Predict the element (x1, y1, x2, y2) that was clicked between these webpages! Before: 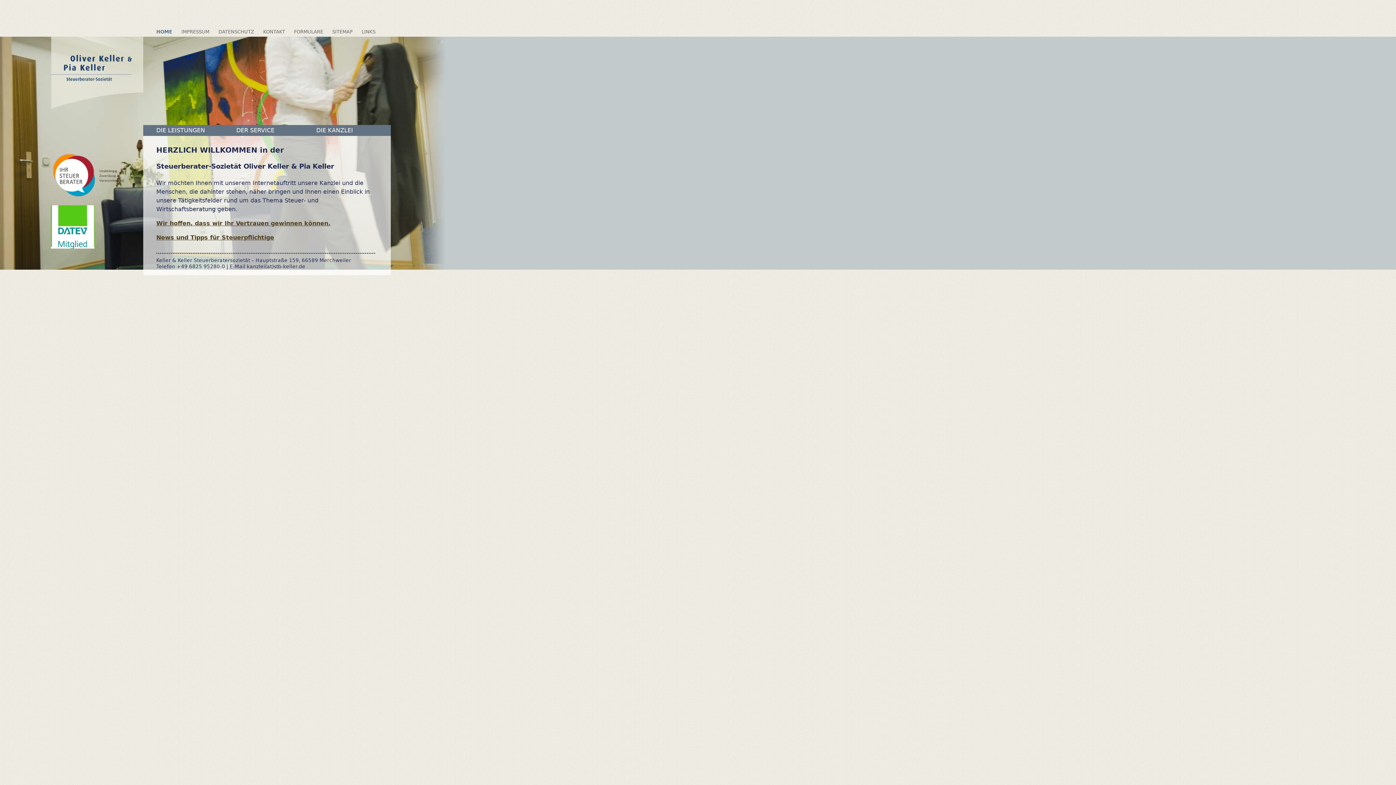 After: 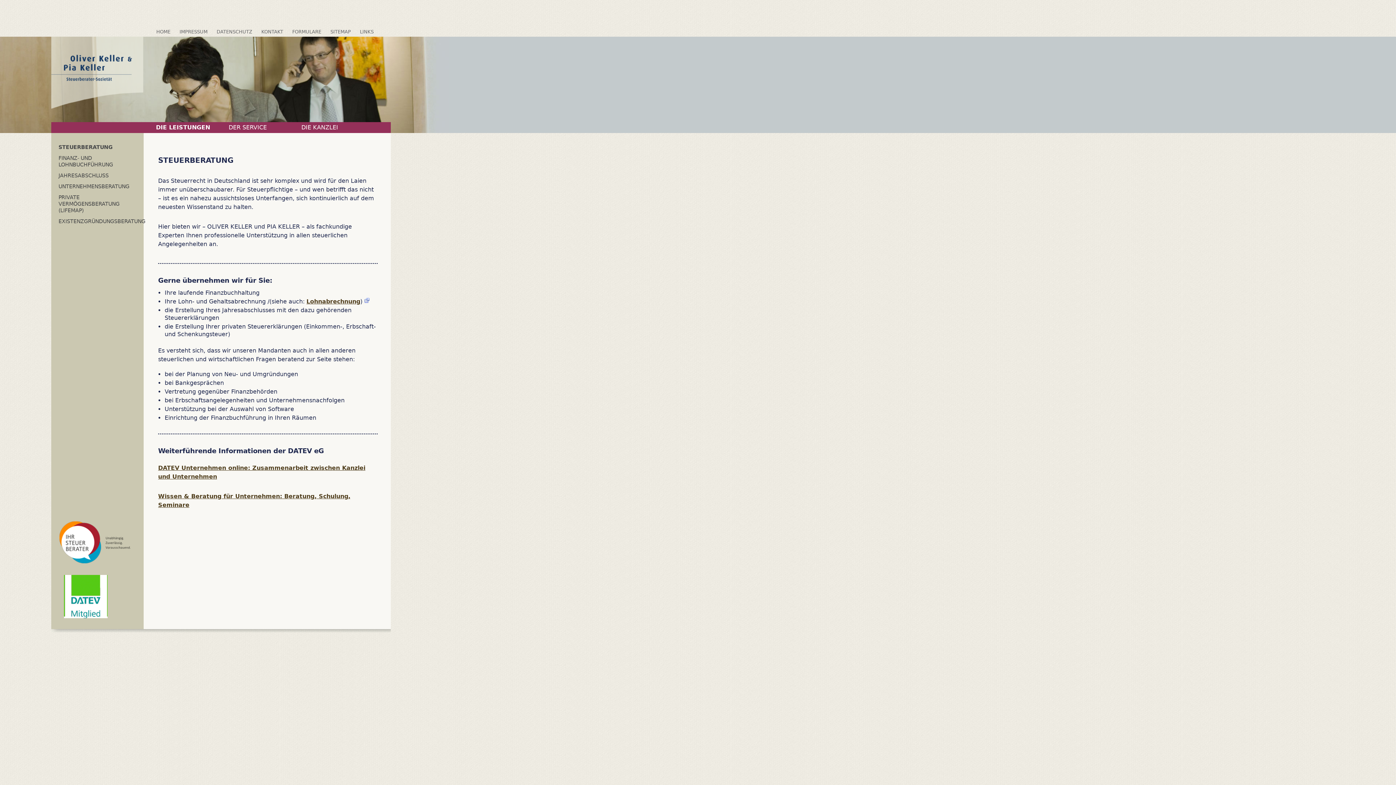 Action: label: DIE LEISTUNGEN bbox: (156, 126, 205, 133)